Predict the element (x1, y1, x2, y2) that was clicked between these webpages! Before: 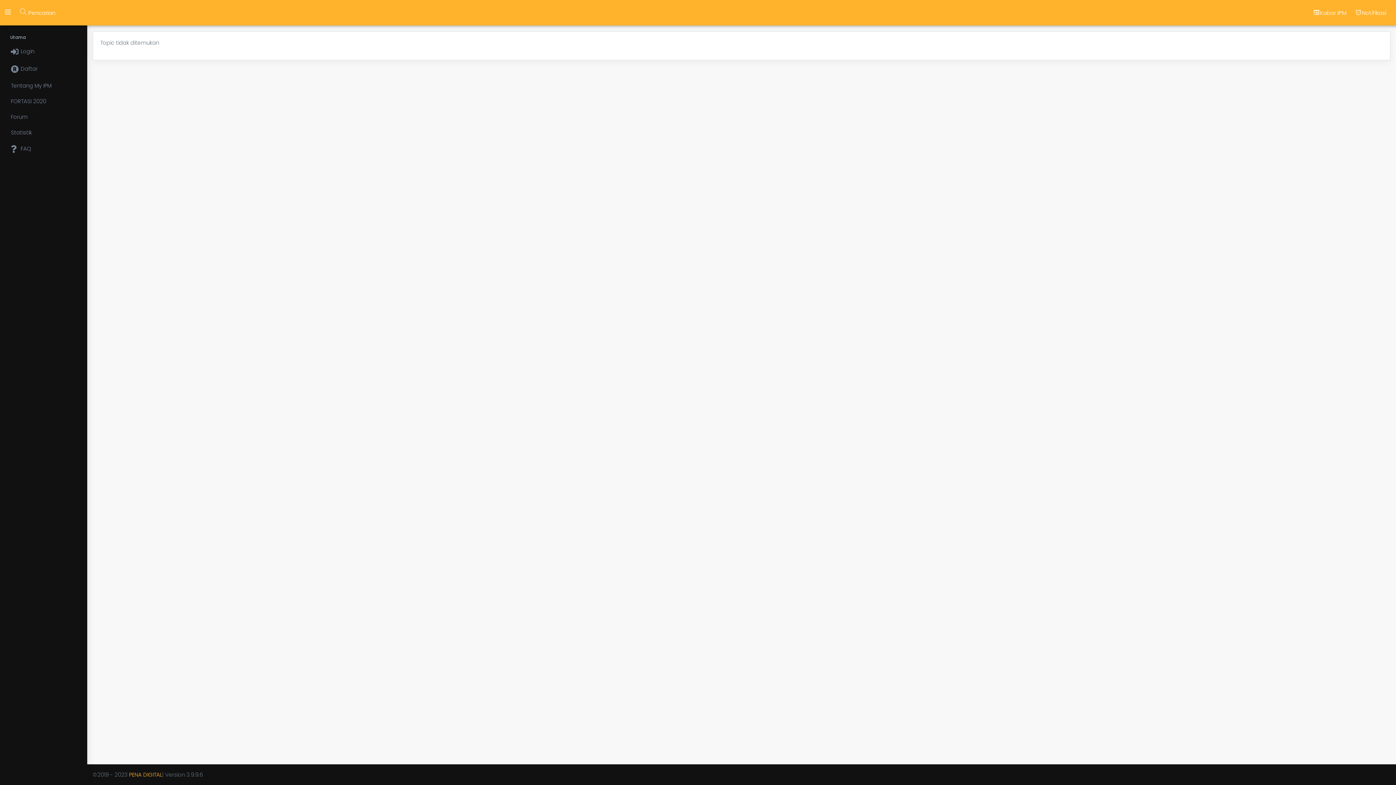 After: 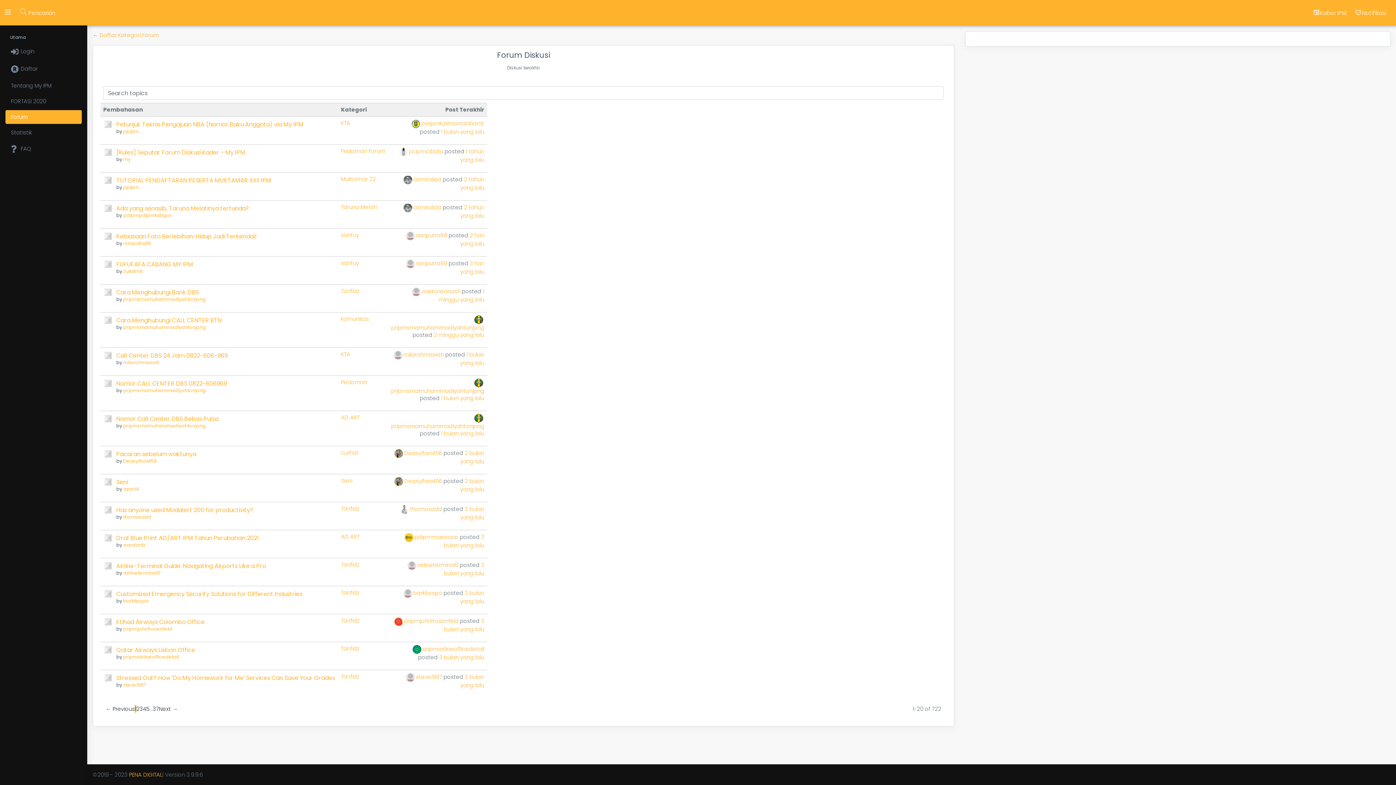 Action: bbox: (5, 110, 81, 124) label: Forum